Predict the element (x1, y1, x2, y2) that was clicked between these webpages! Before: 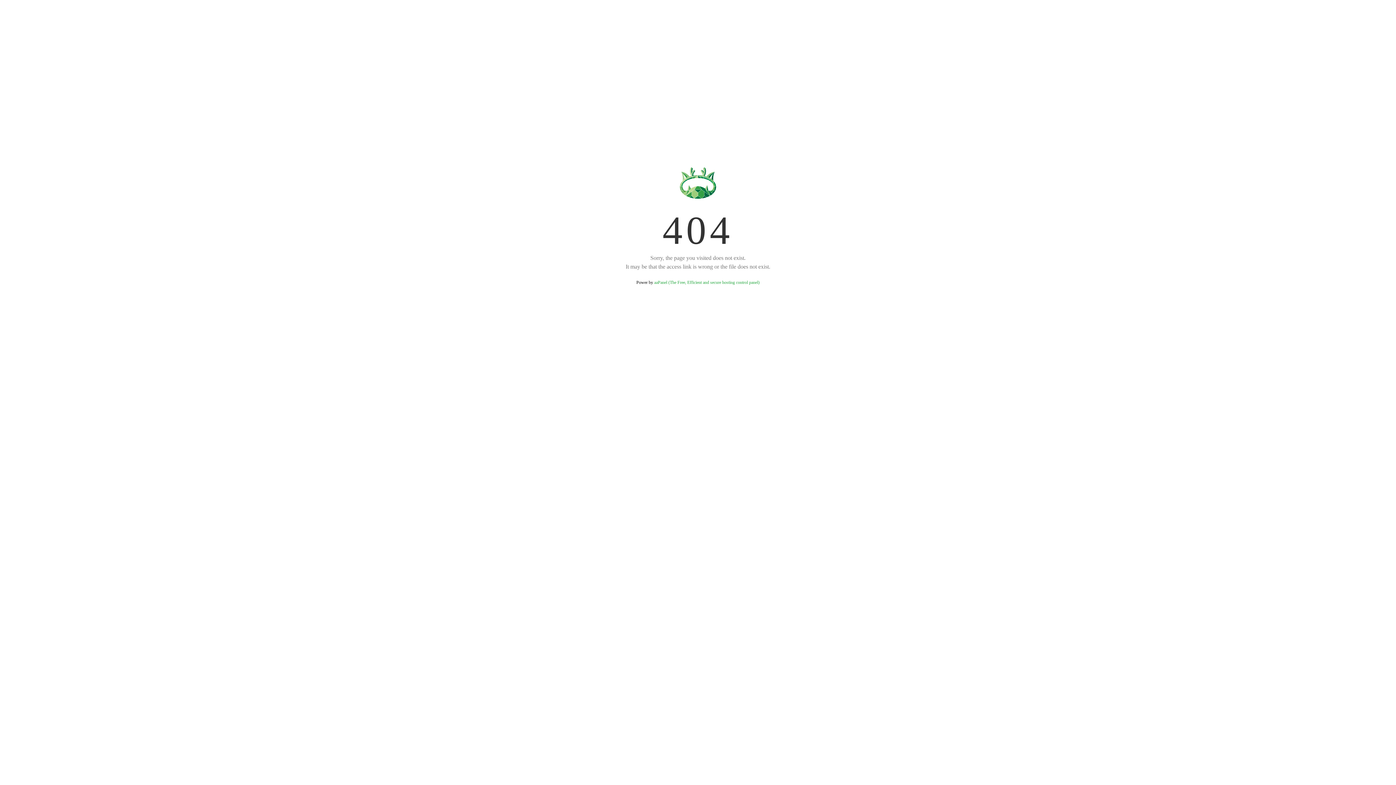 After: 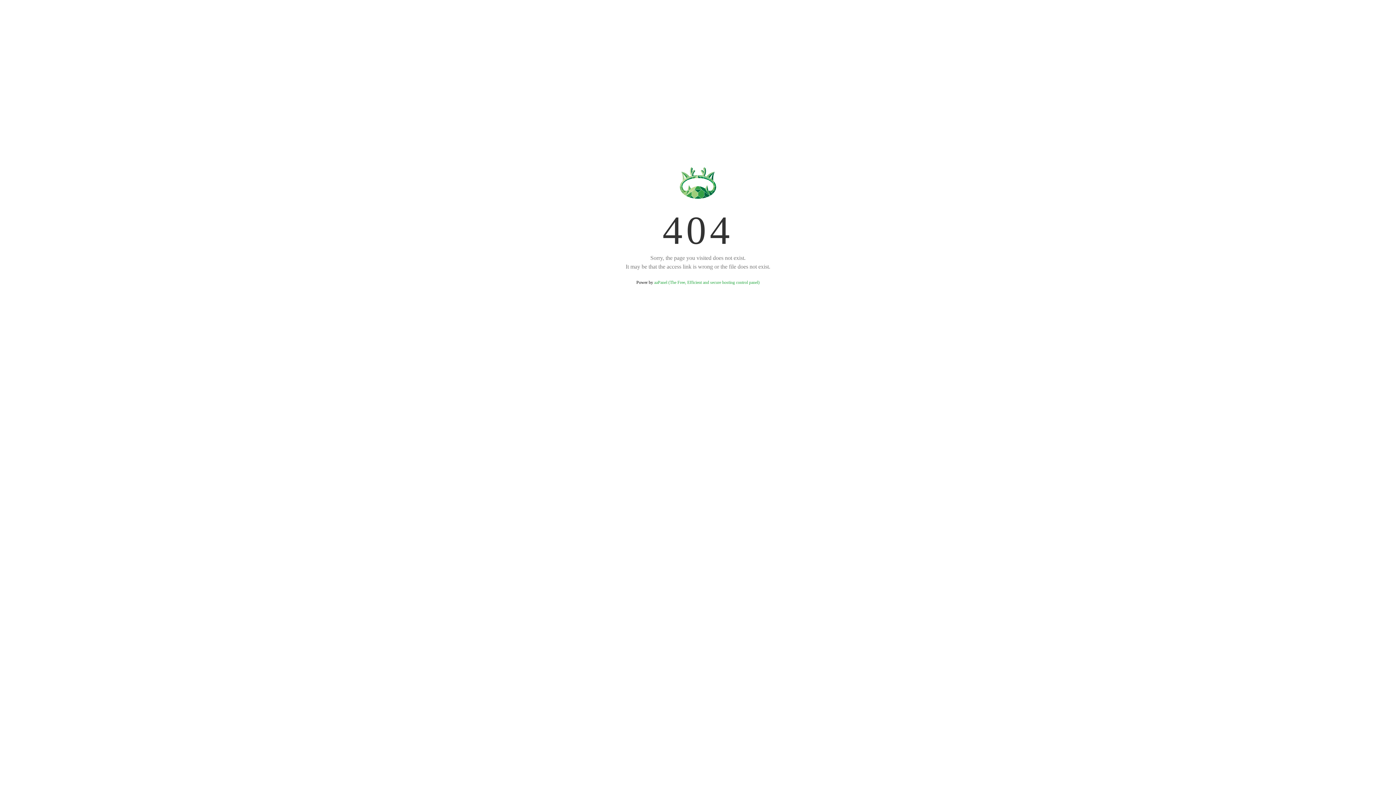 Action: label: aaPanel (The Free, Efficient and secure hosting control panel) bbox: (654, 280, 759, 285)